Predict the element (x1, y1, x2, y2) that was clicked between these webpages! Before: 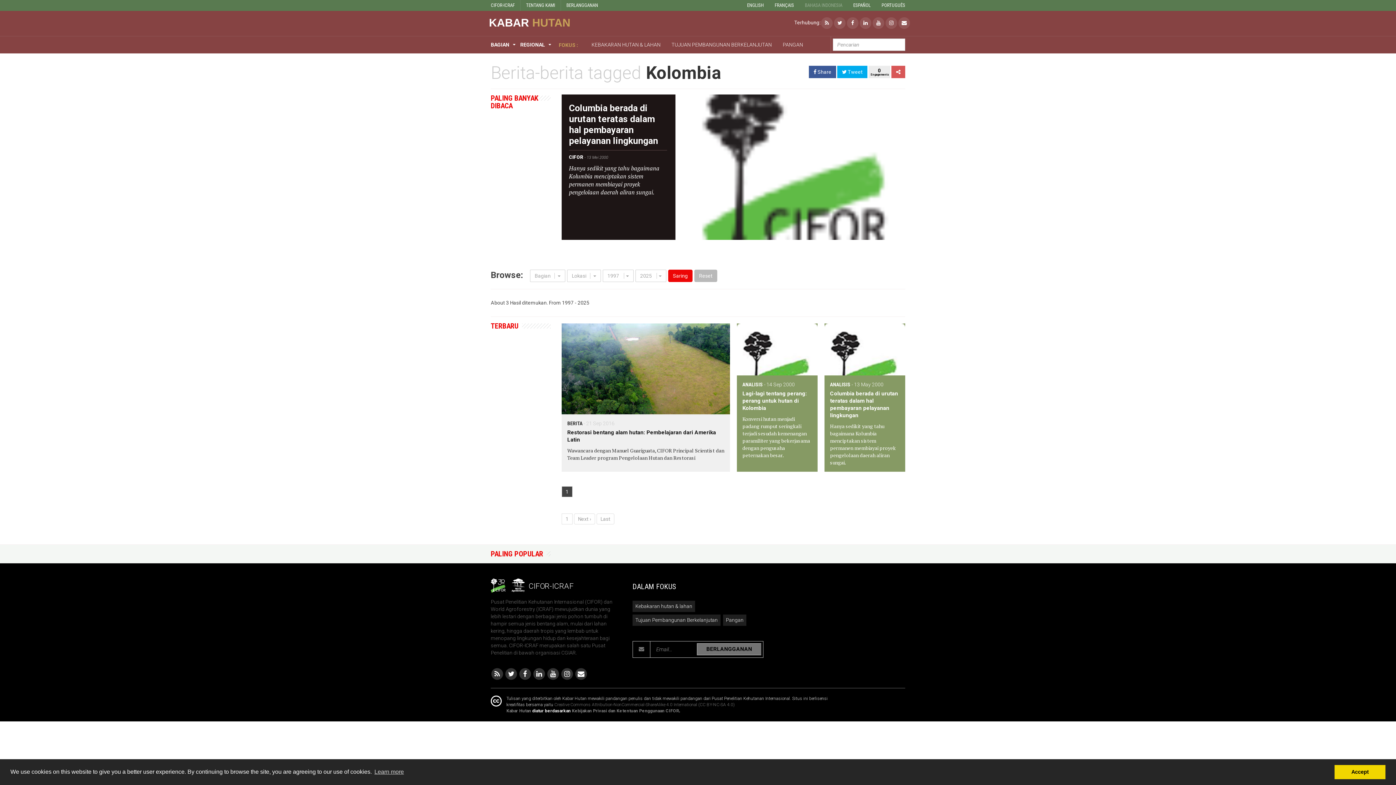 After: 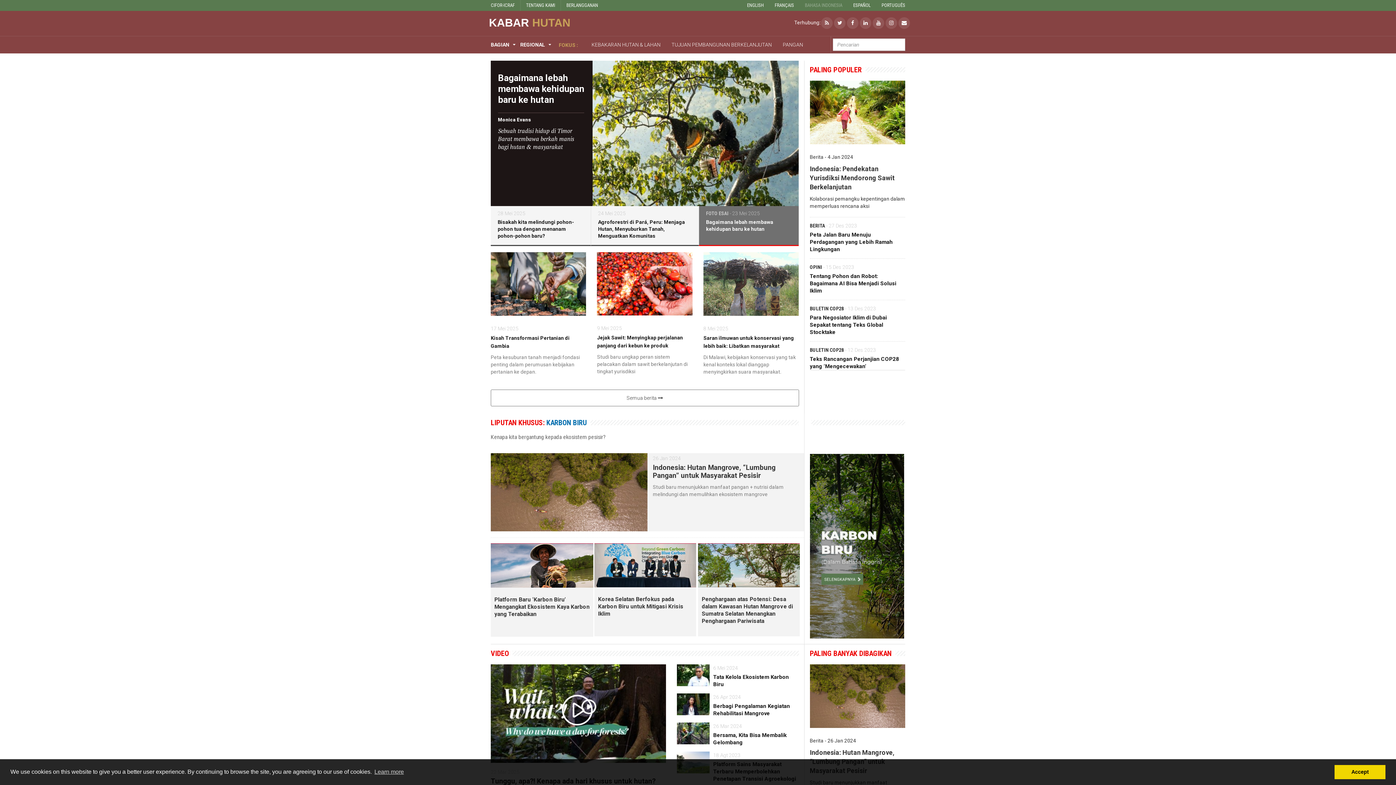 Action: label: Kabar Hutan bbox: (506, 708, 531, 713)